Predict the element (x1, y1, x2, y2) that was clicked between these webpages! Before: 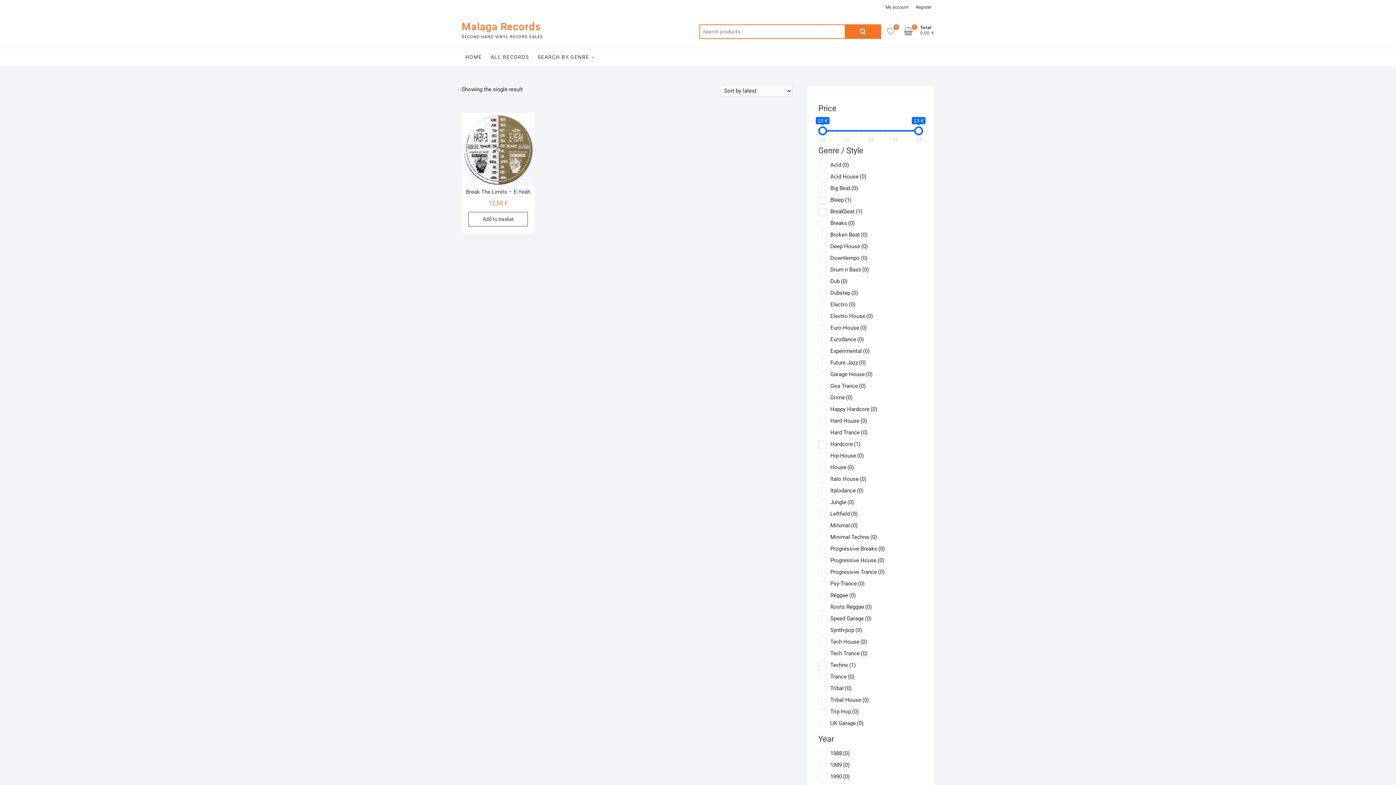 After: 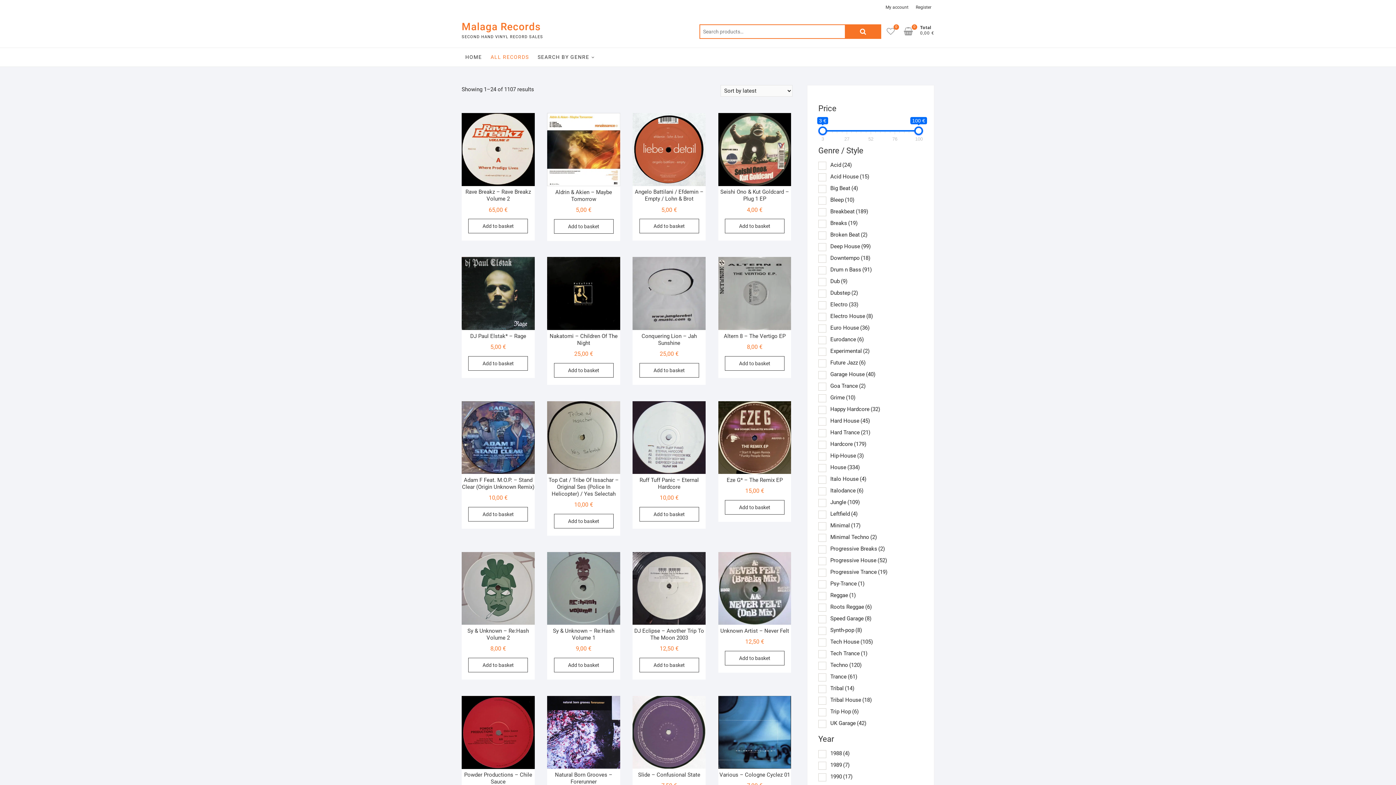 Action: label: ALL RECORDS bbox: (487, 48, 532, 66)